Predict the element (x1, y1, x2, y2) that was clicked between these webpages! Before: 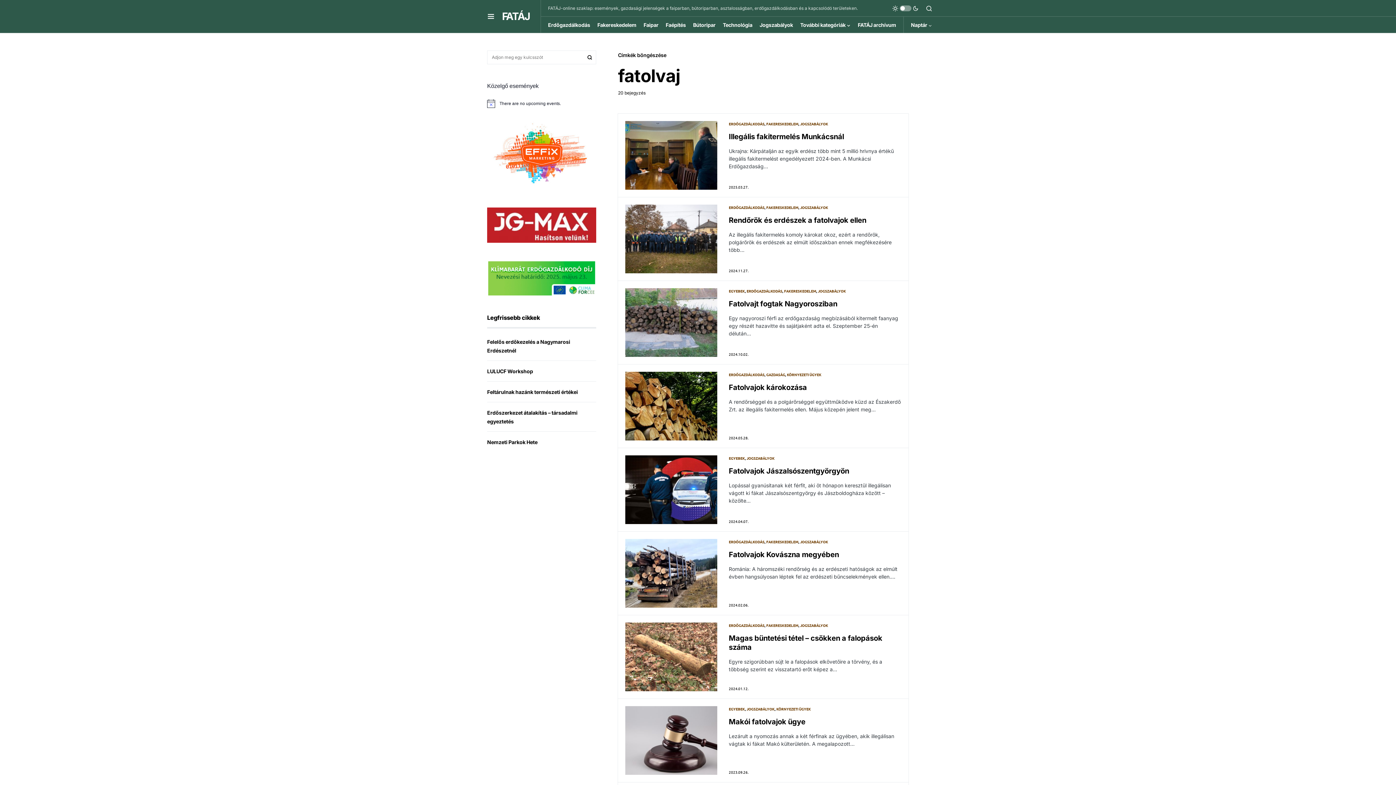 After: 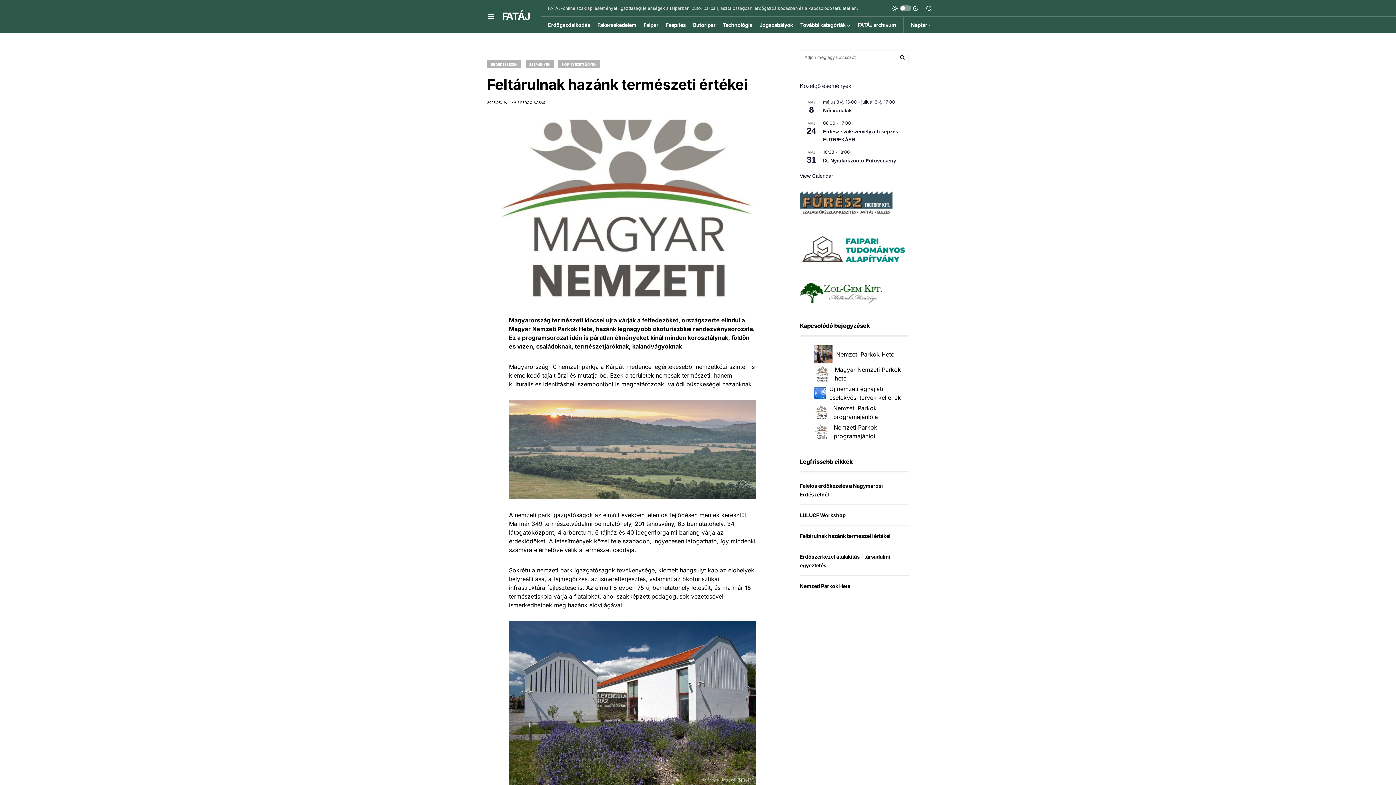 Action: bbox: (487, 388, 578, 395) label: Feltárulnak hazánk természeti értékei